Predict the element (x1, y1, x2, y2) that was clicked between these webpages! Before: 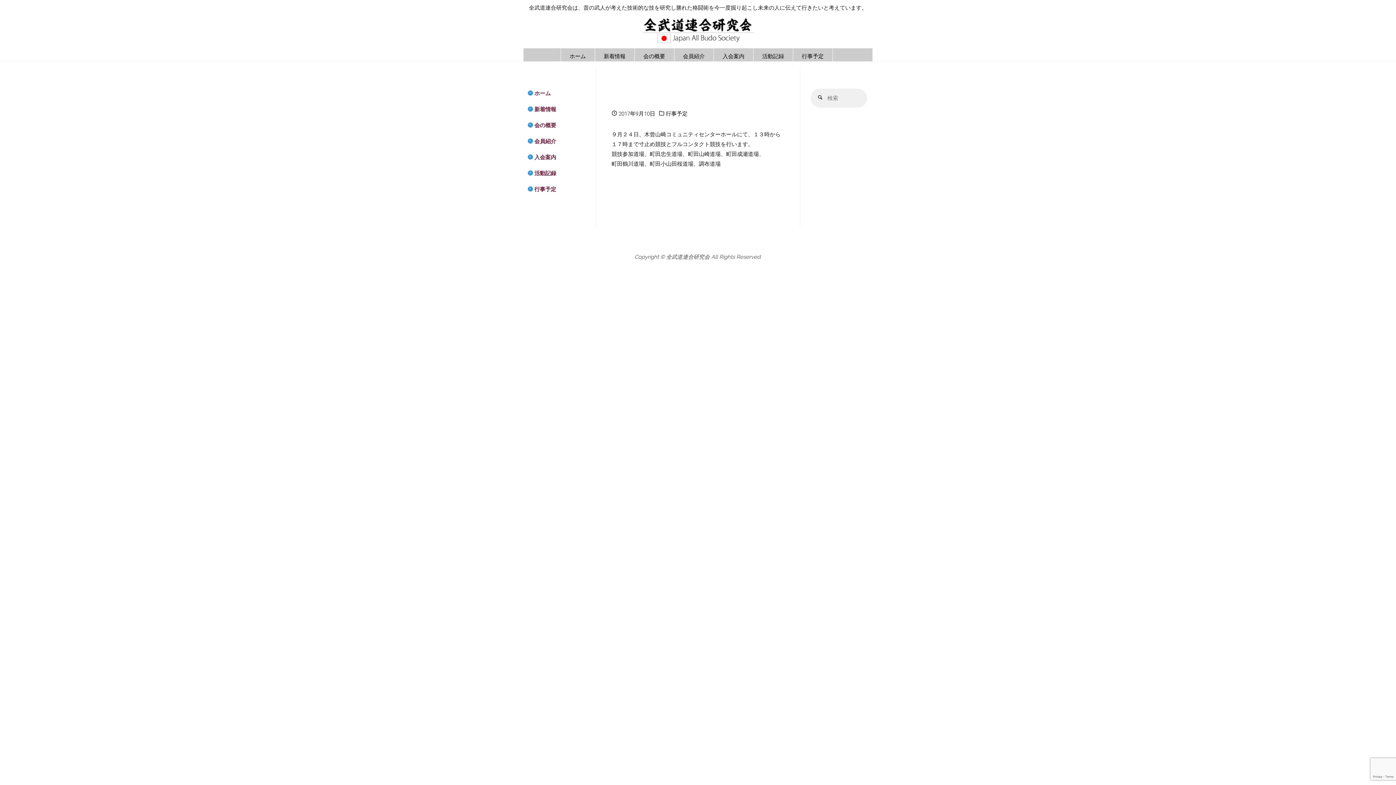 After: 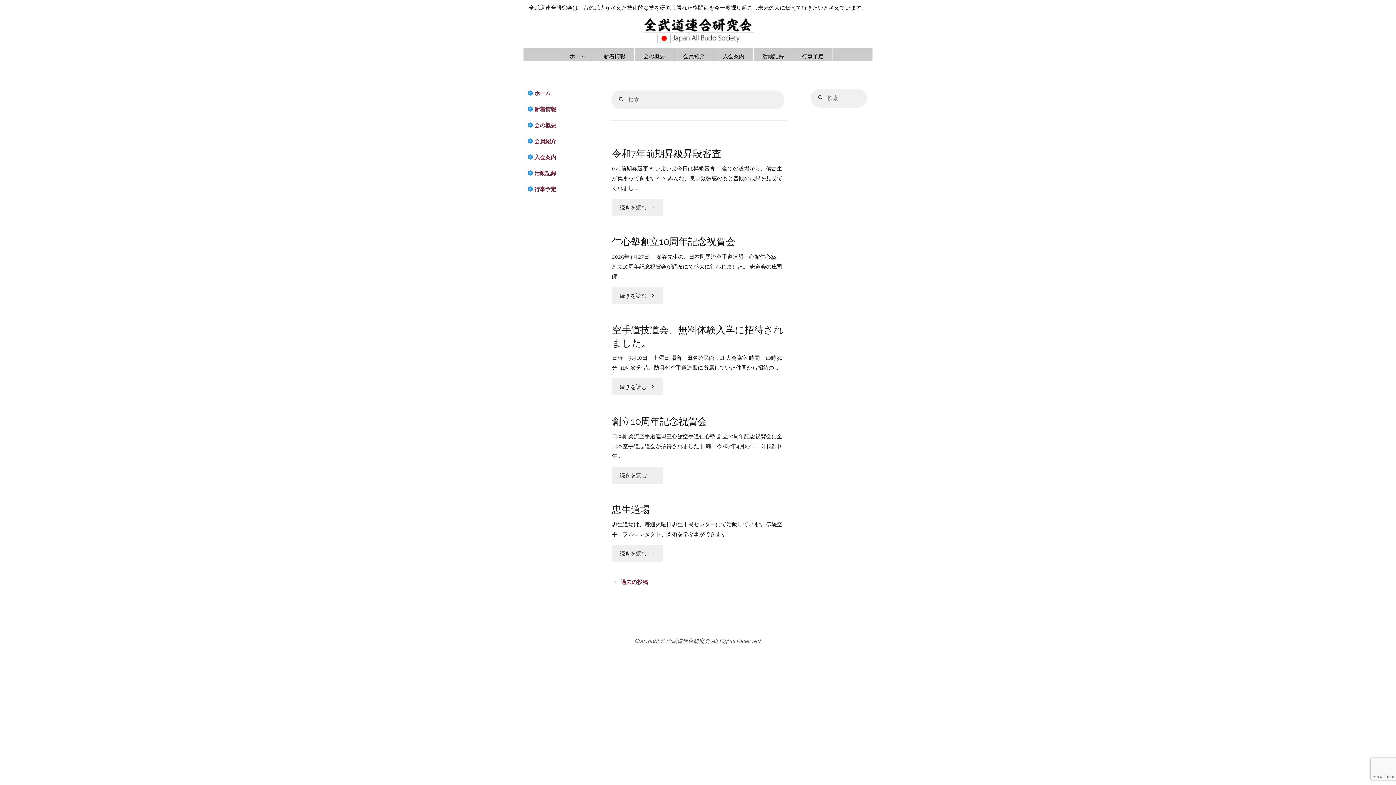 Action: bbox: (810, 88, 829, 107) label: 検索